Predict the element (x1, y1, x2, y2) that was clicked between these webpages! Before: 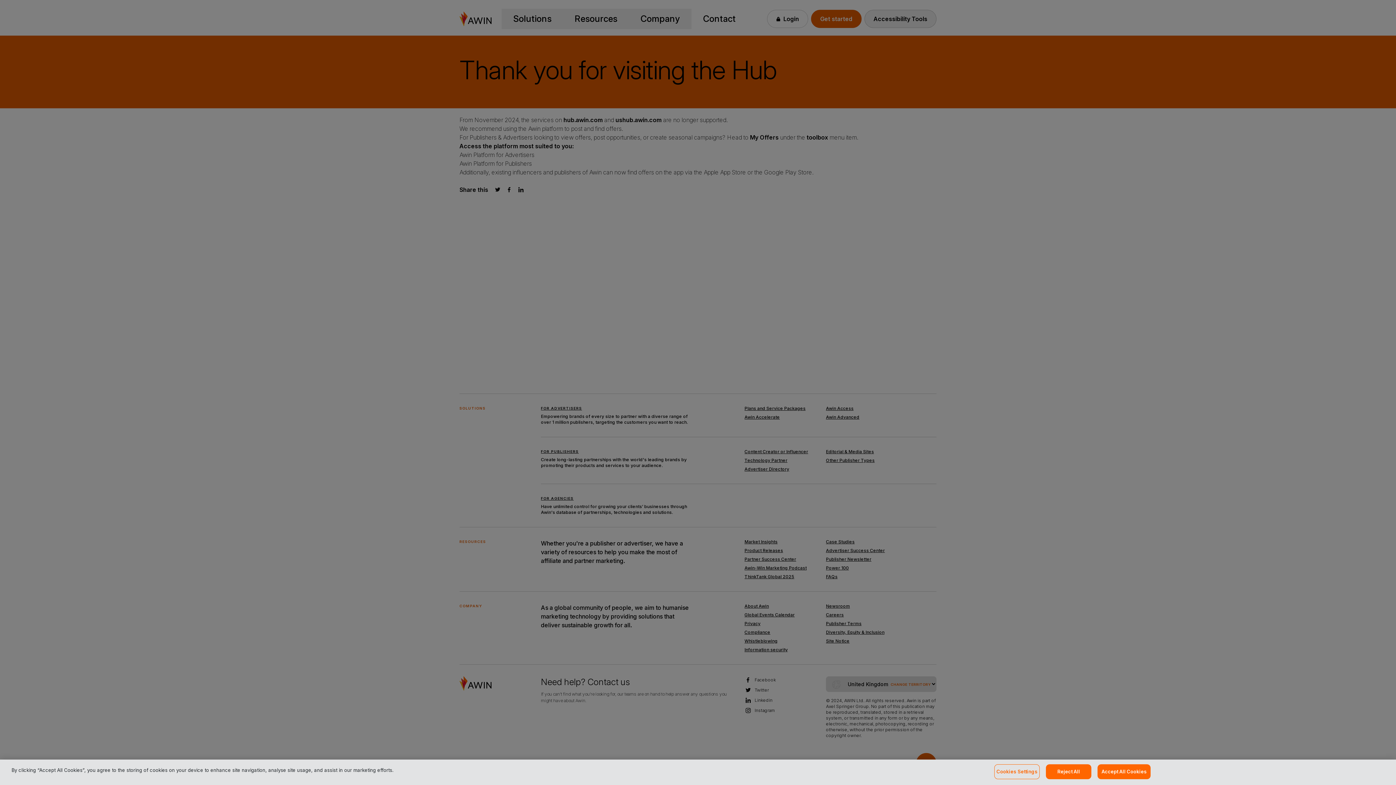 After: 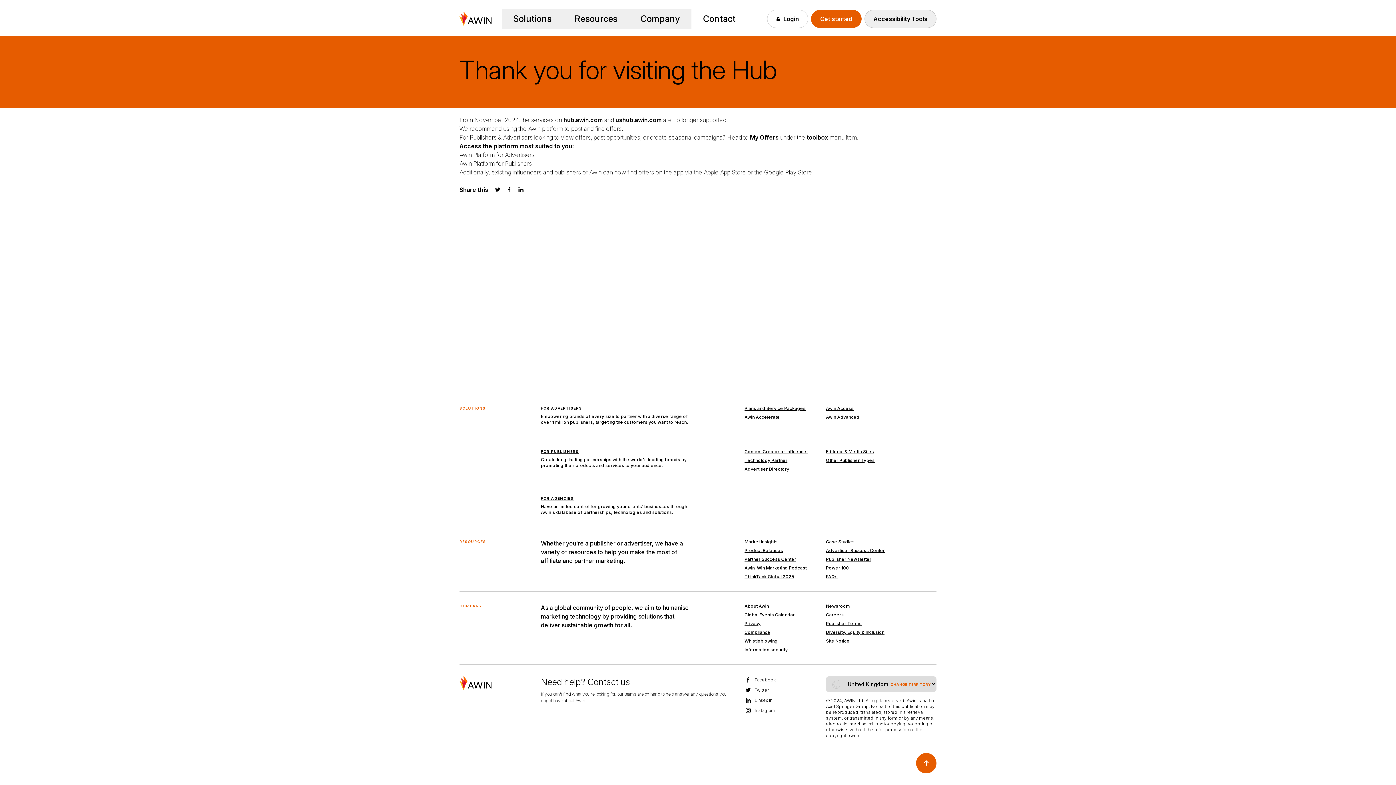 Action: label: Accept All Cookies bbox: (1097, 764, 1151, 779)